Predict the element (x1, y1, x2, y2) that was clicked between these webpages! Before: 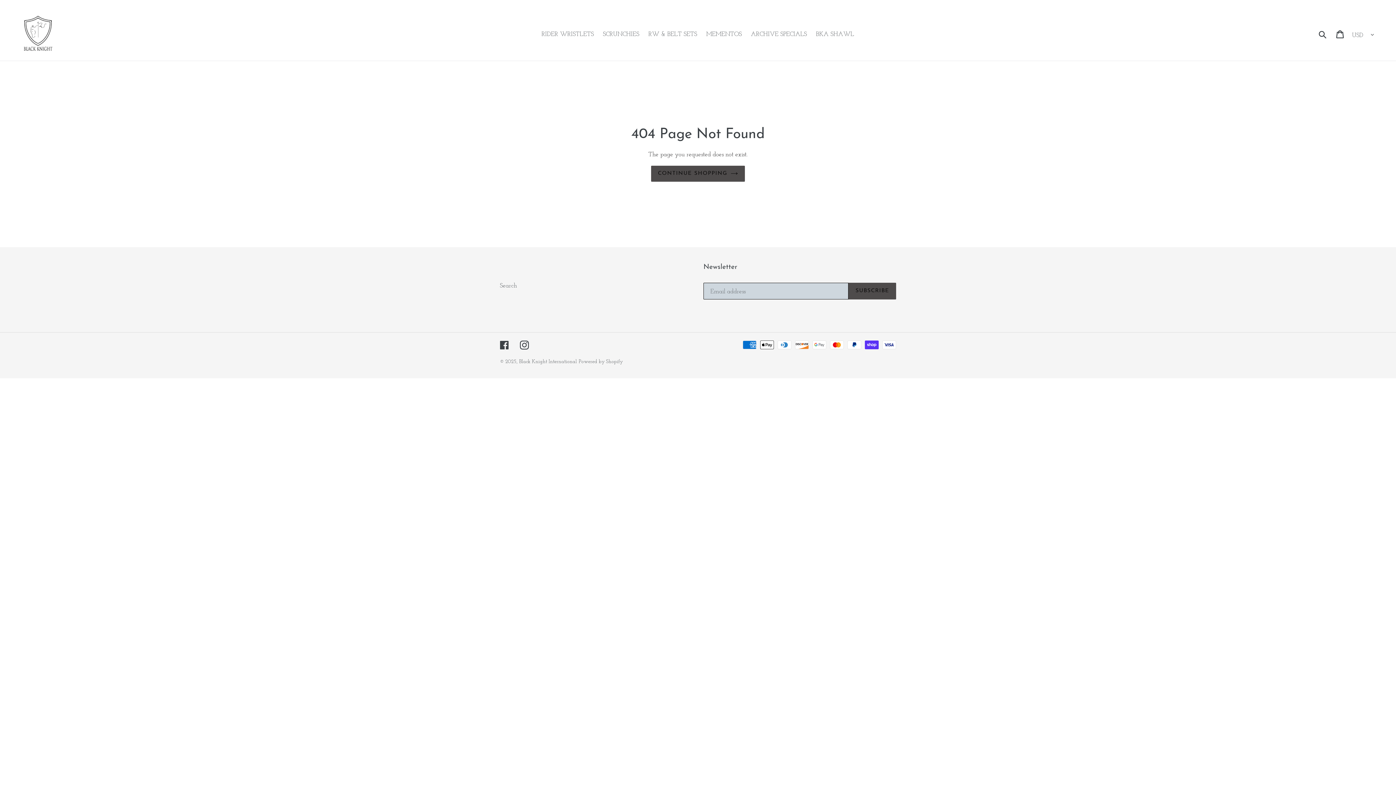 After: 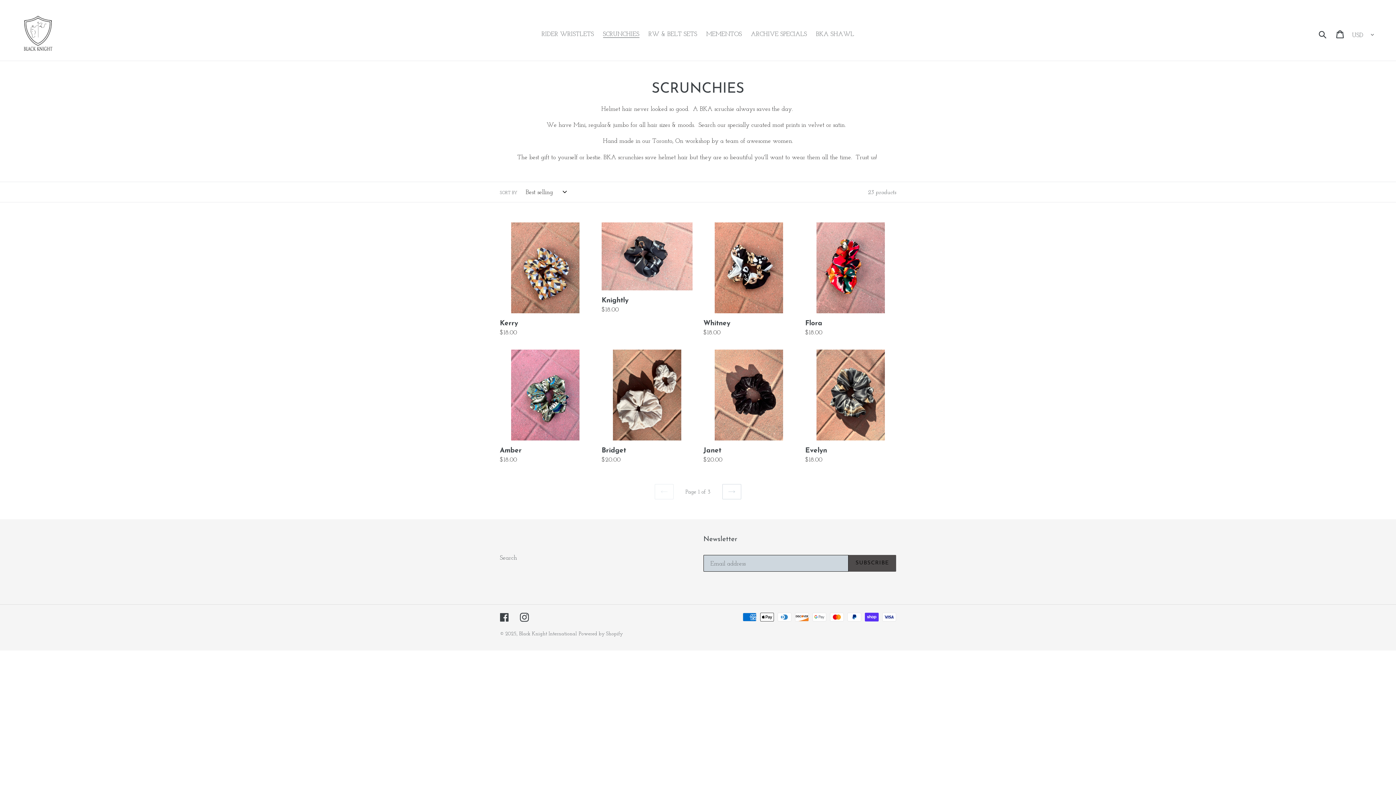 Action: bbox: (599, 28, 643, 39) label: SCRUNCHIES